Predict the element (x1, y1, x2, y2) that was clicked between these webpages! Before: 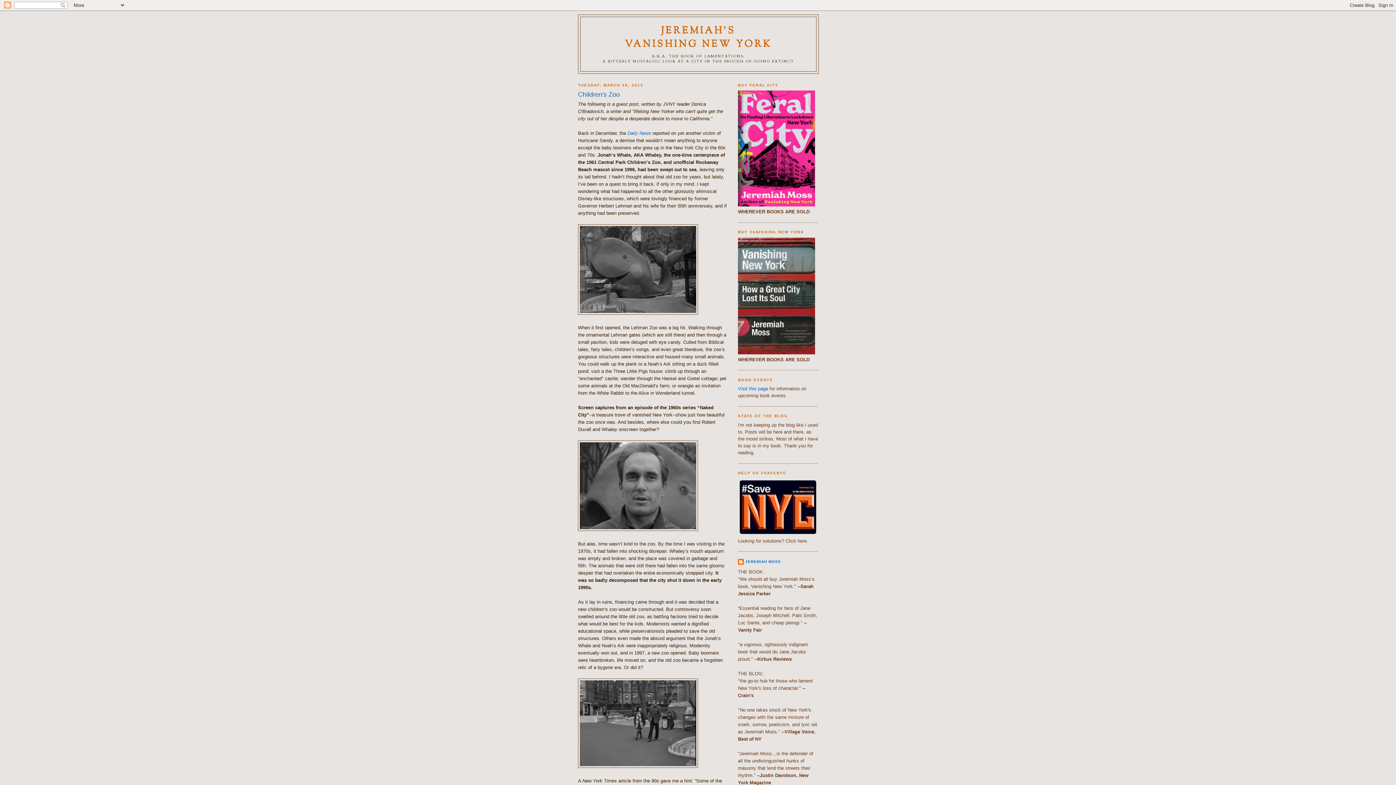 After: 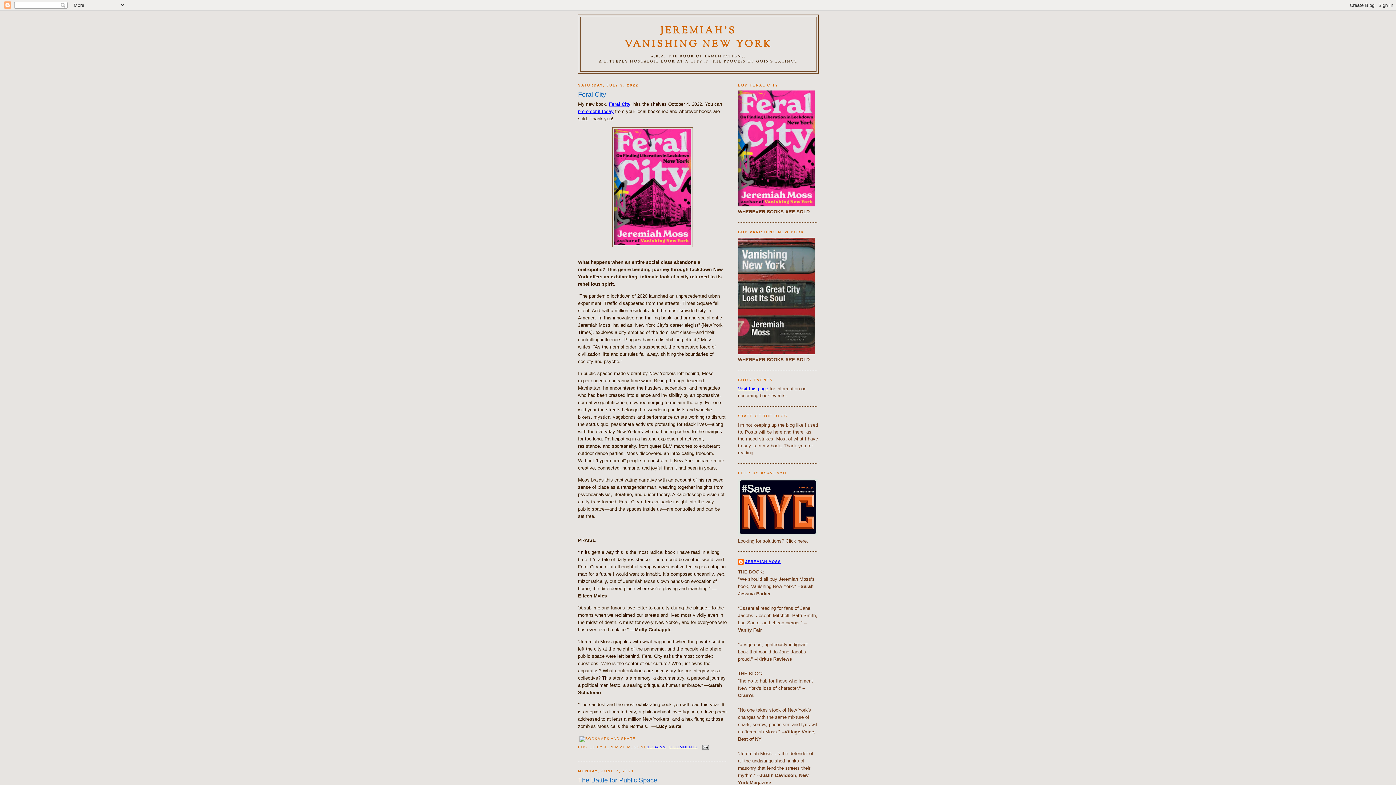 Action: bbox: (624, 24, 772, 51) label: JEREMIAH'S
VANISHING NEW YORK